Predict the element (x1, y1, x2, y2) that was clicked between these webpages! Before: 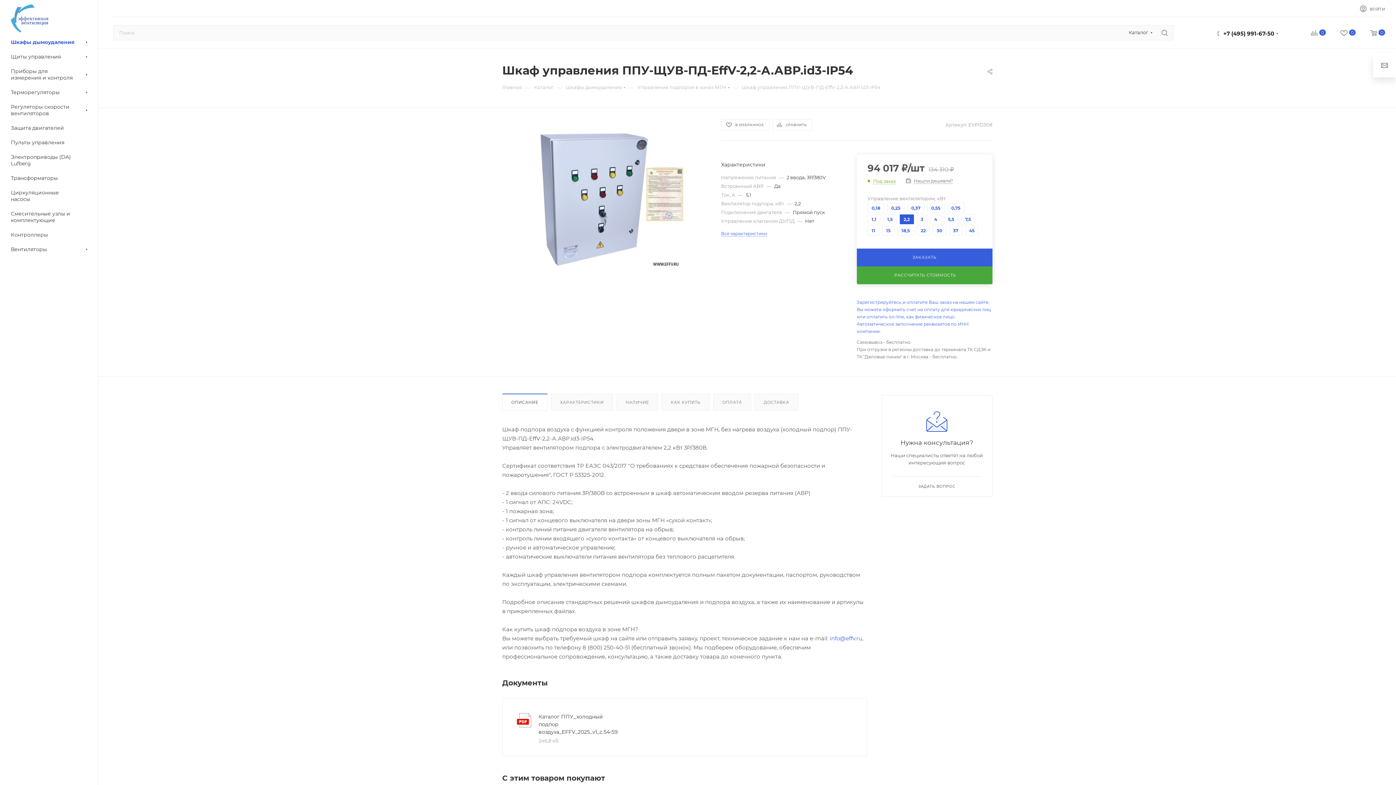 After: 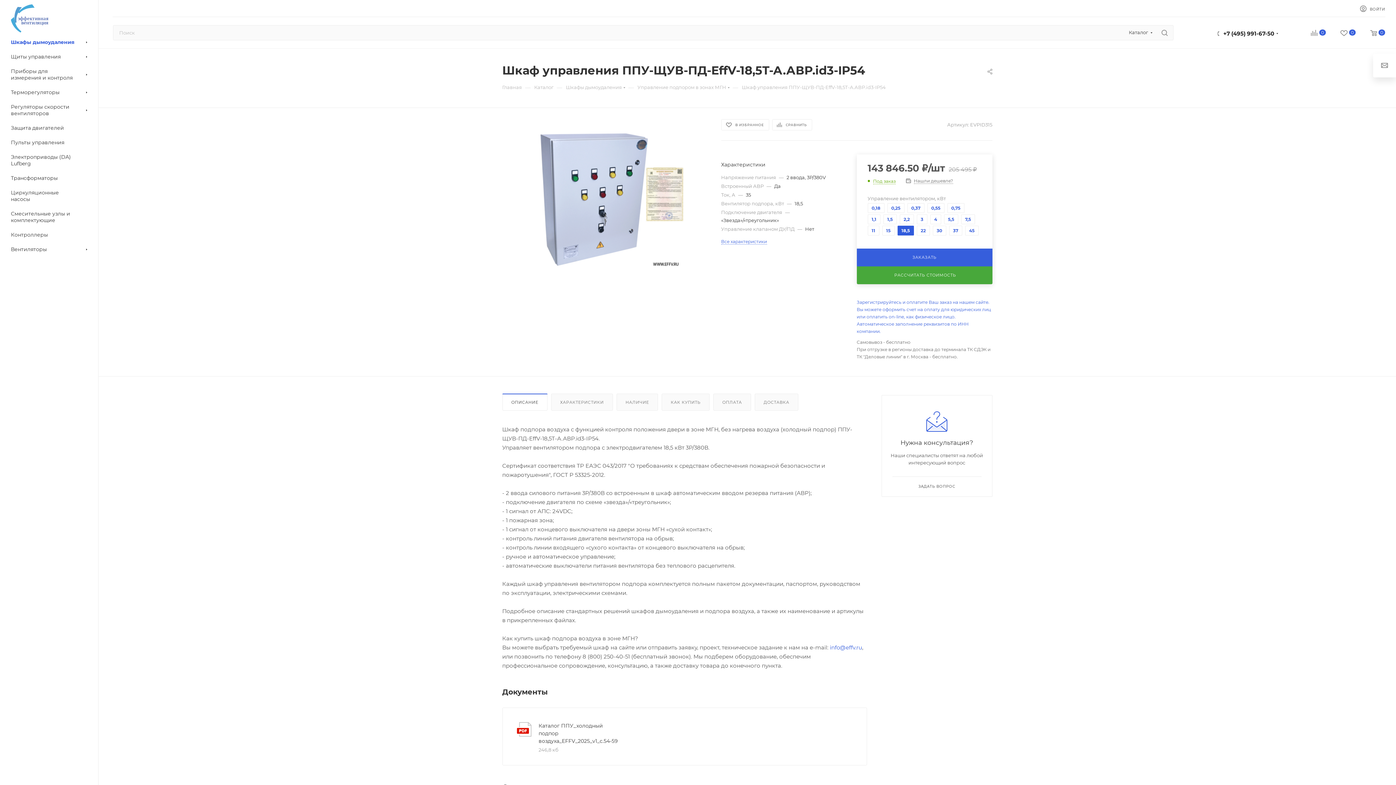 Action: label: 18,5 bbox: (901, 228, 910, 233)